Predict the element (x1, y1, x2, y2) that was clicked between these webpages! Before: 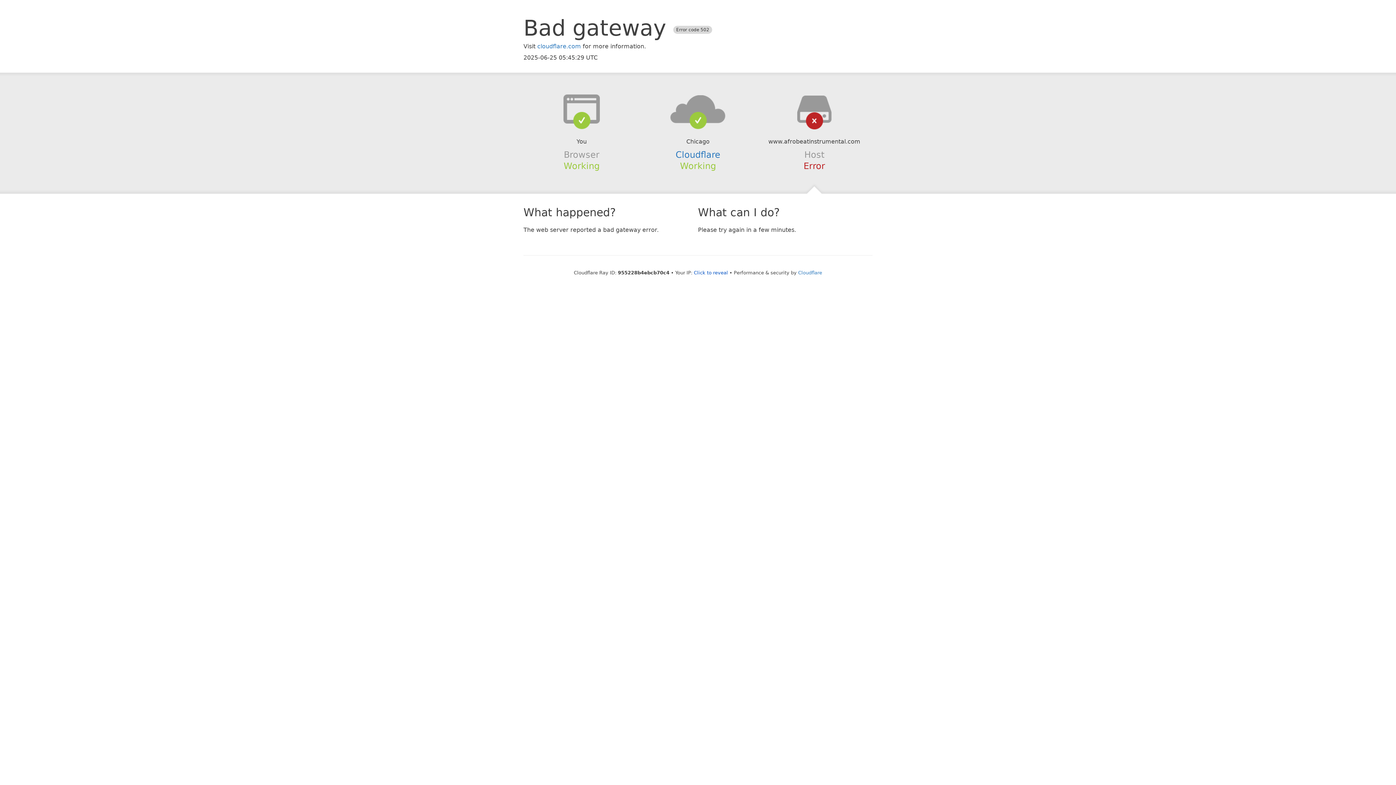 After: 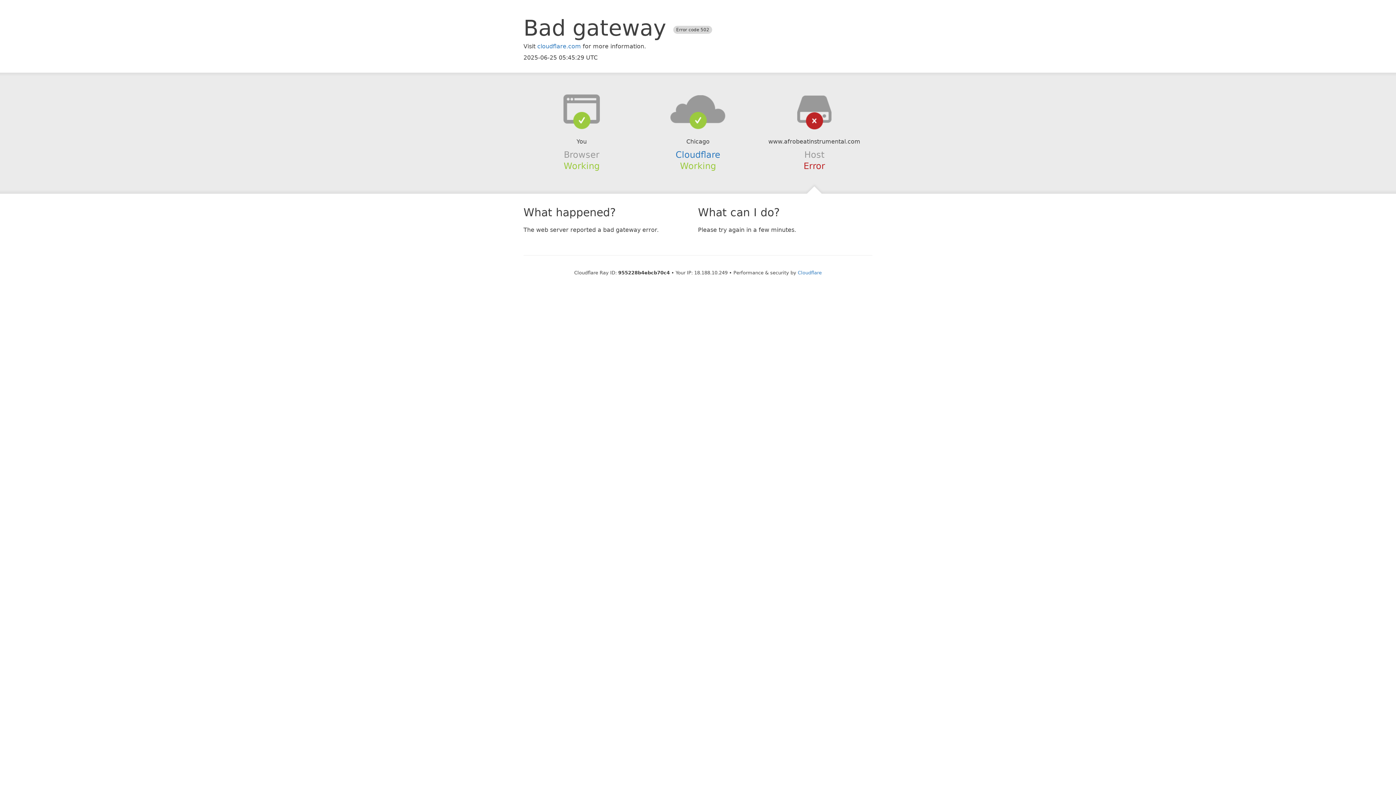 Action: label: Click to reveal bbox: (694, 270, 728, 275)